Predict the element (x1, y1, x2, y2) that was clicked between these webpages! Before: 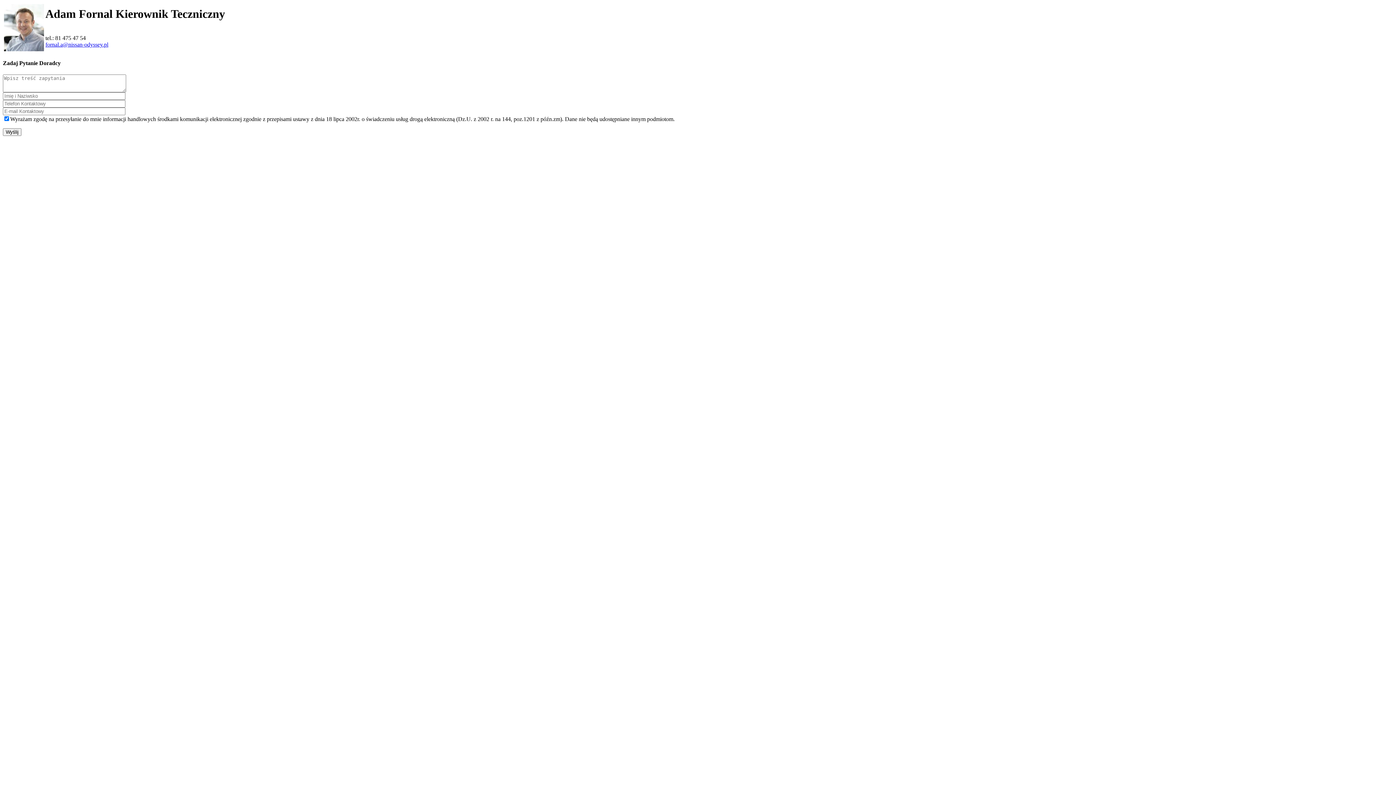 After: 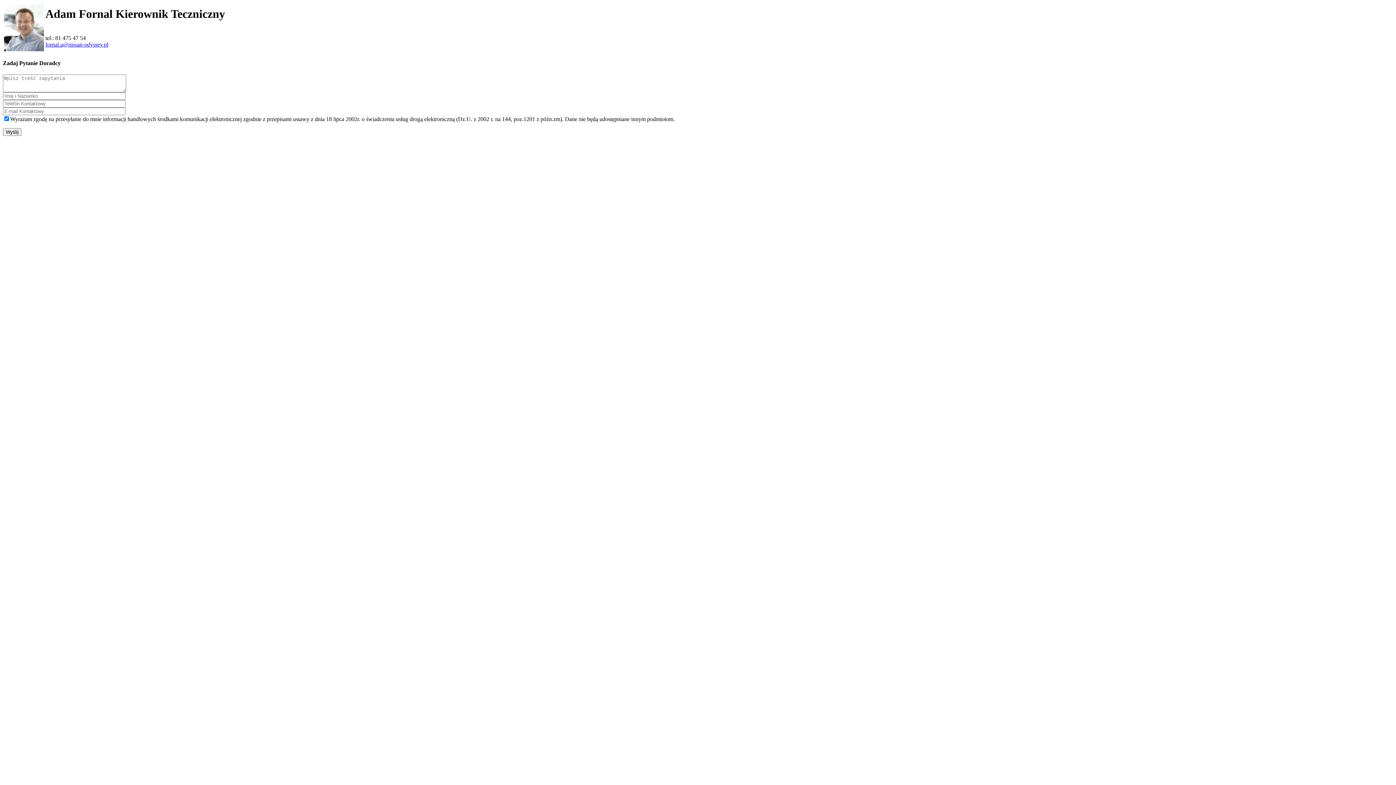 Action: bbox: (45, 41, 108, 47) label: fornal.a@nissan-odyssey.pl